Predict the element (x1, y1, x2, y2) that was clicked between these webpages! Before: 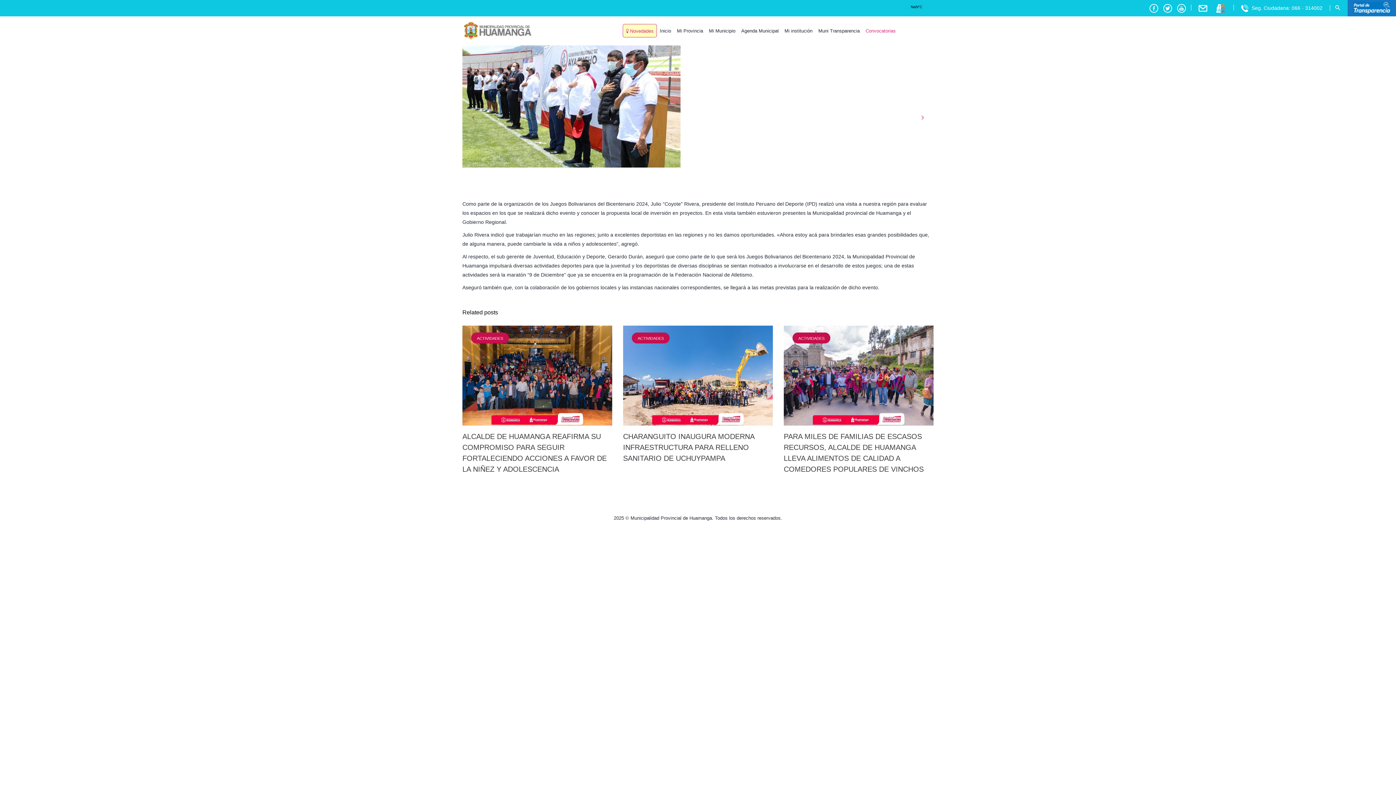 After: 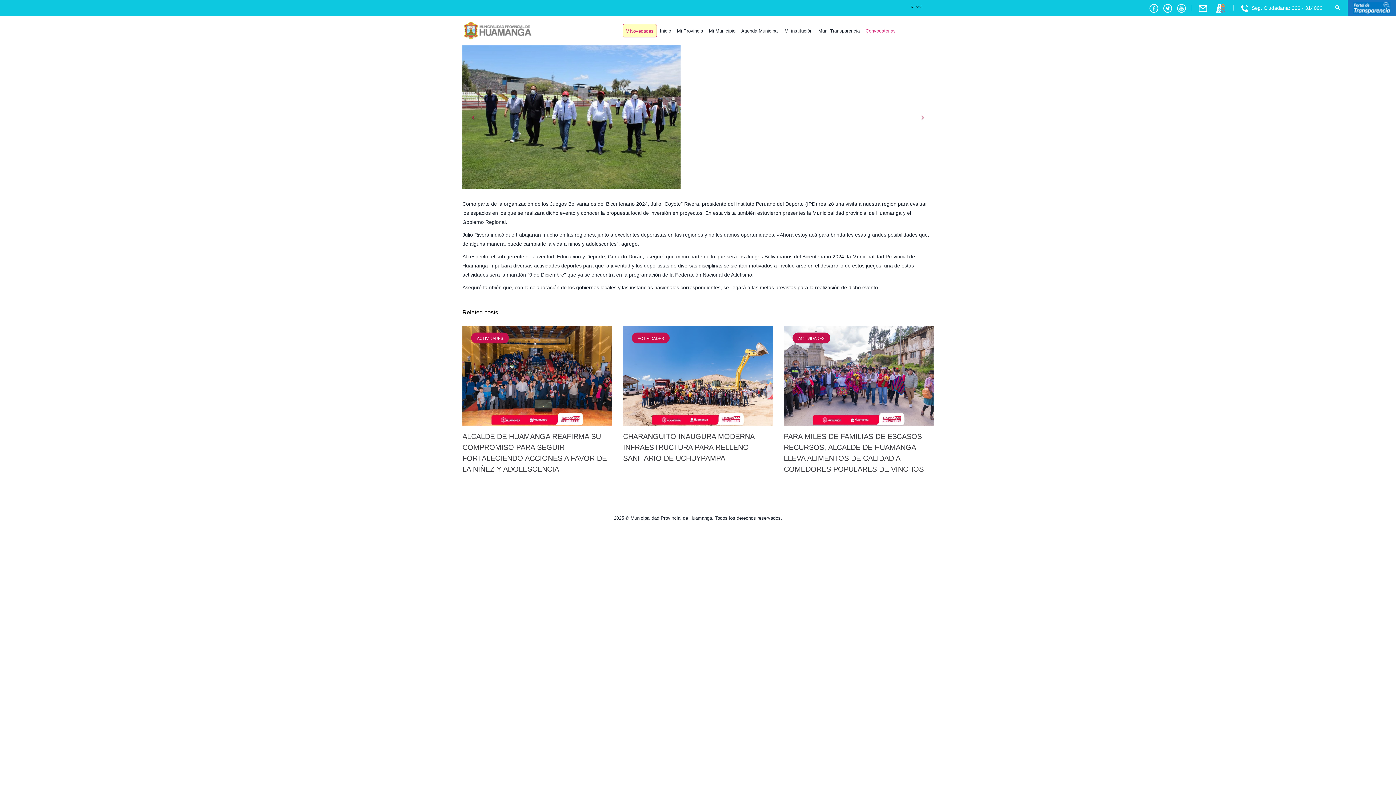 Action: bbox: (462, 111, 484, 122)